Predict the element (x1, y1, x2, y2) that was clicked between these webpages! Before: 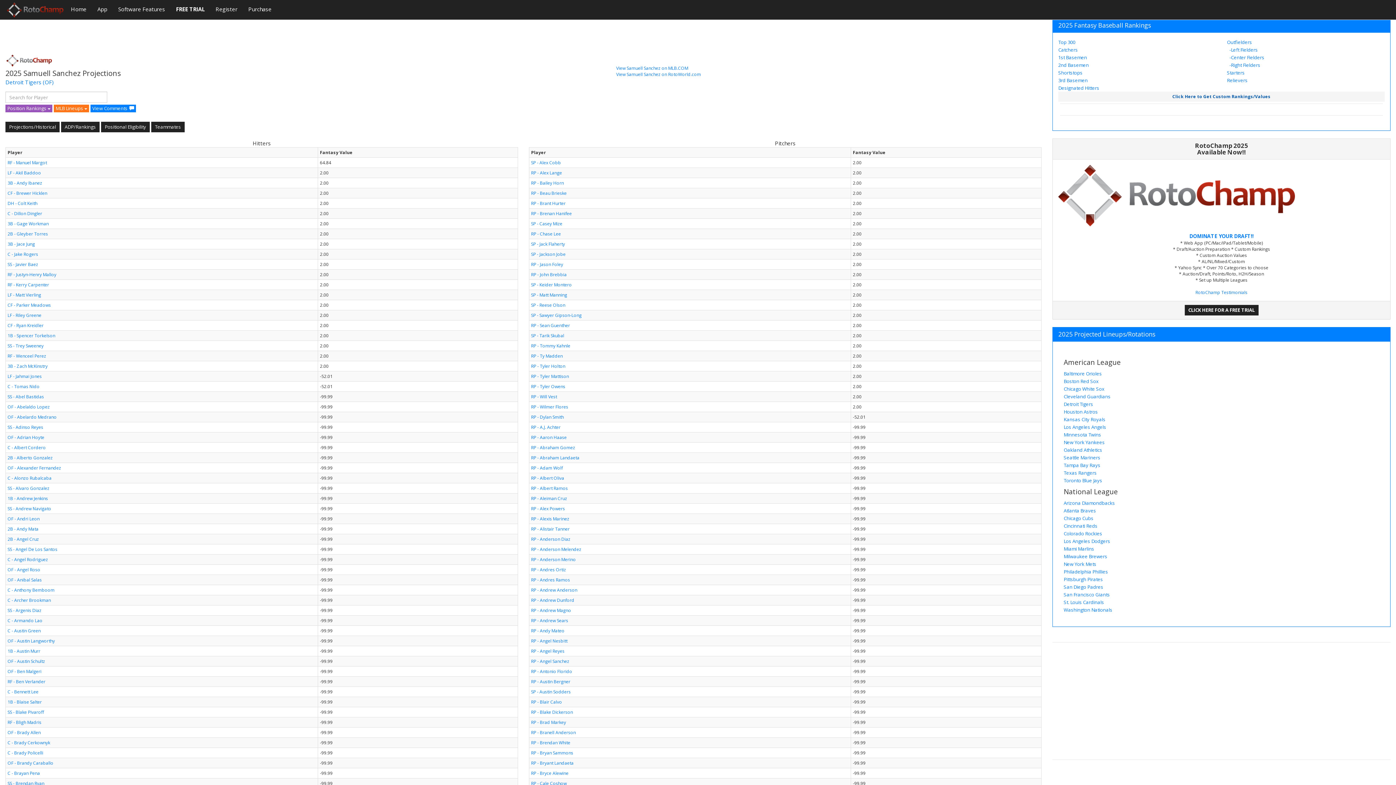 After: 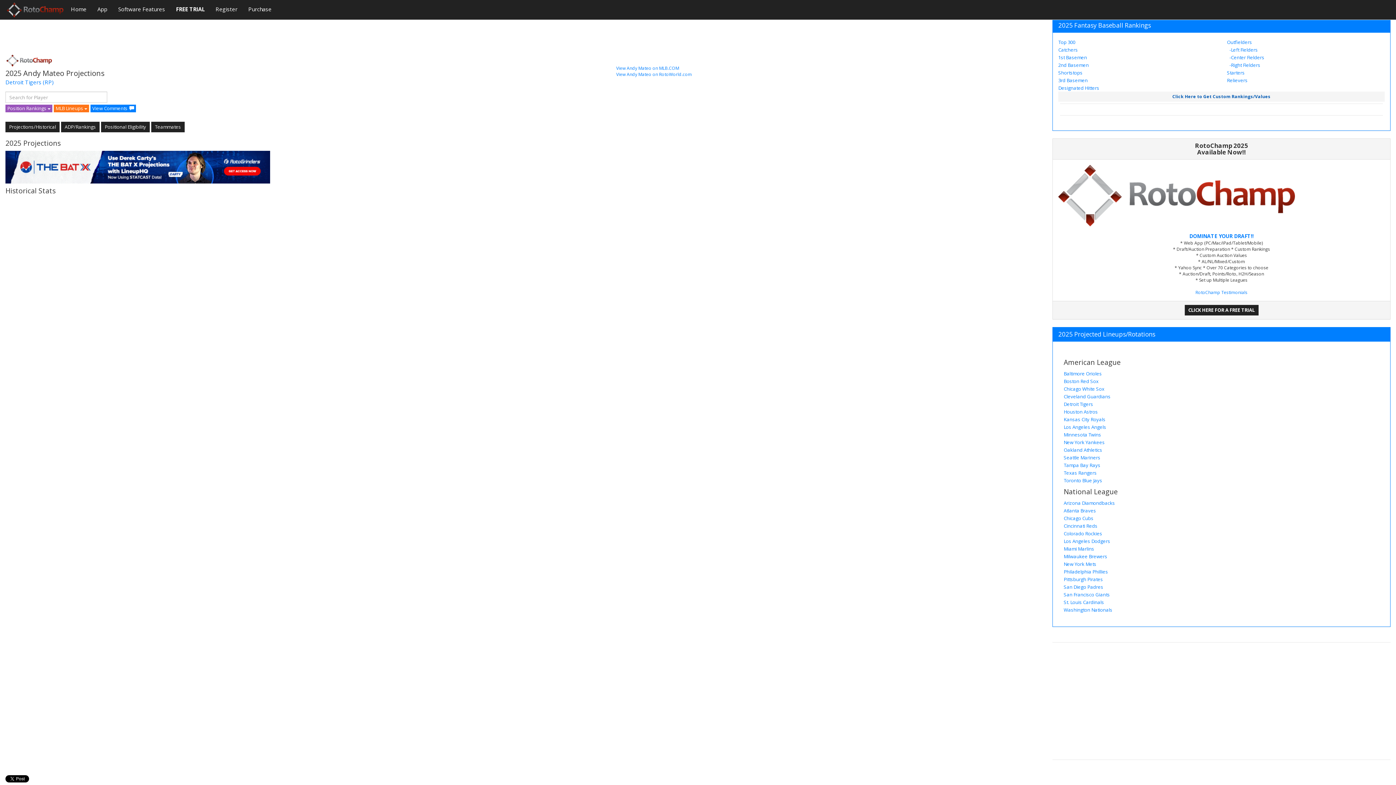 Action: label: RP - Andy Mateo bbox: (531, 628, 564, 634)